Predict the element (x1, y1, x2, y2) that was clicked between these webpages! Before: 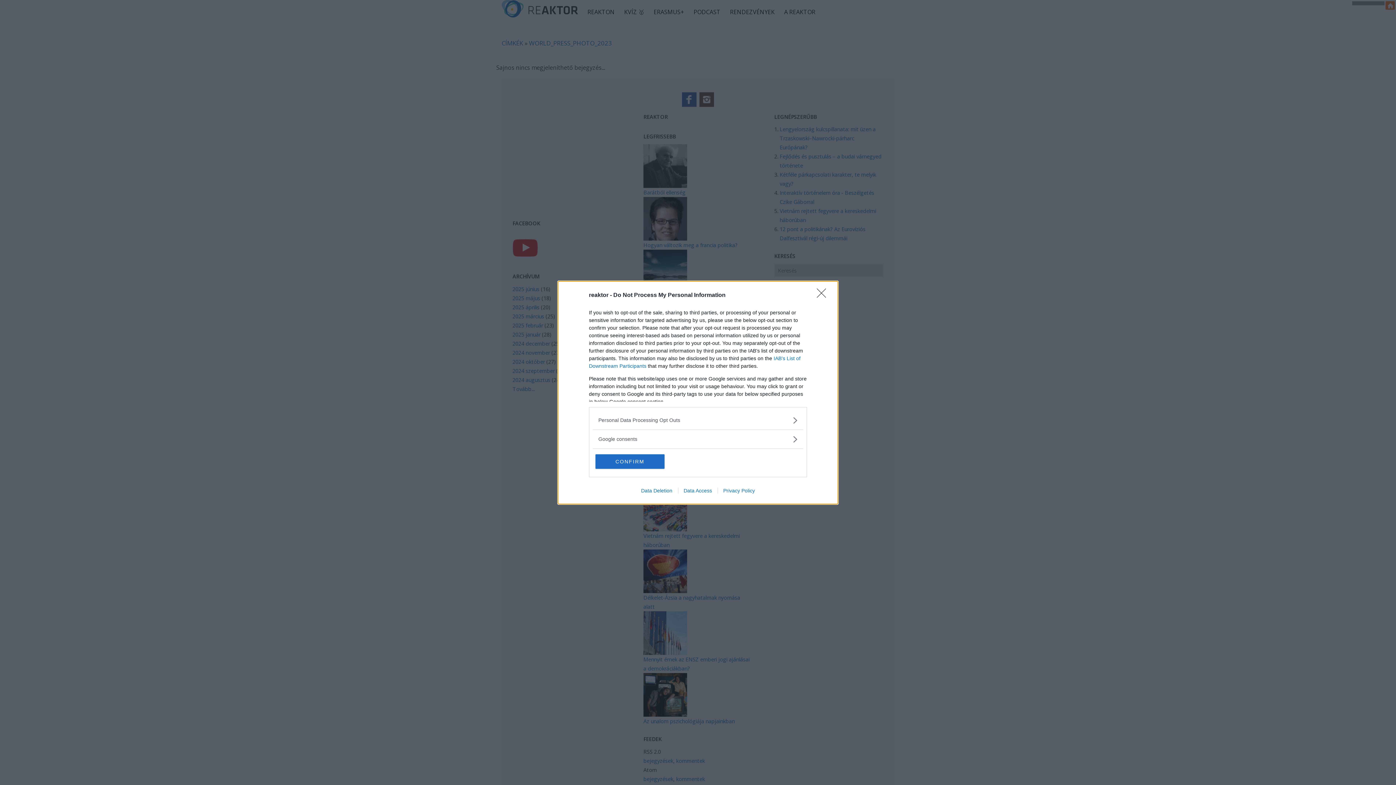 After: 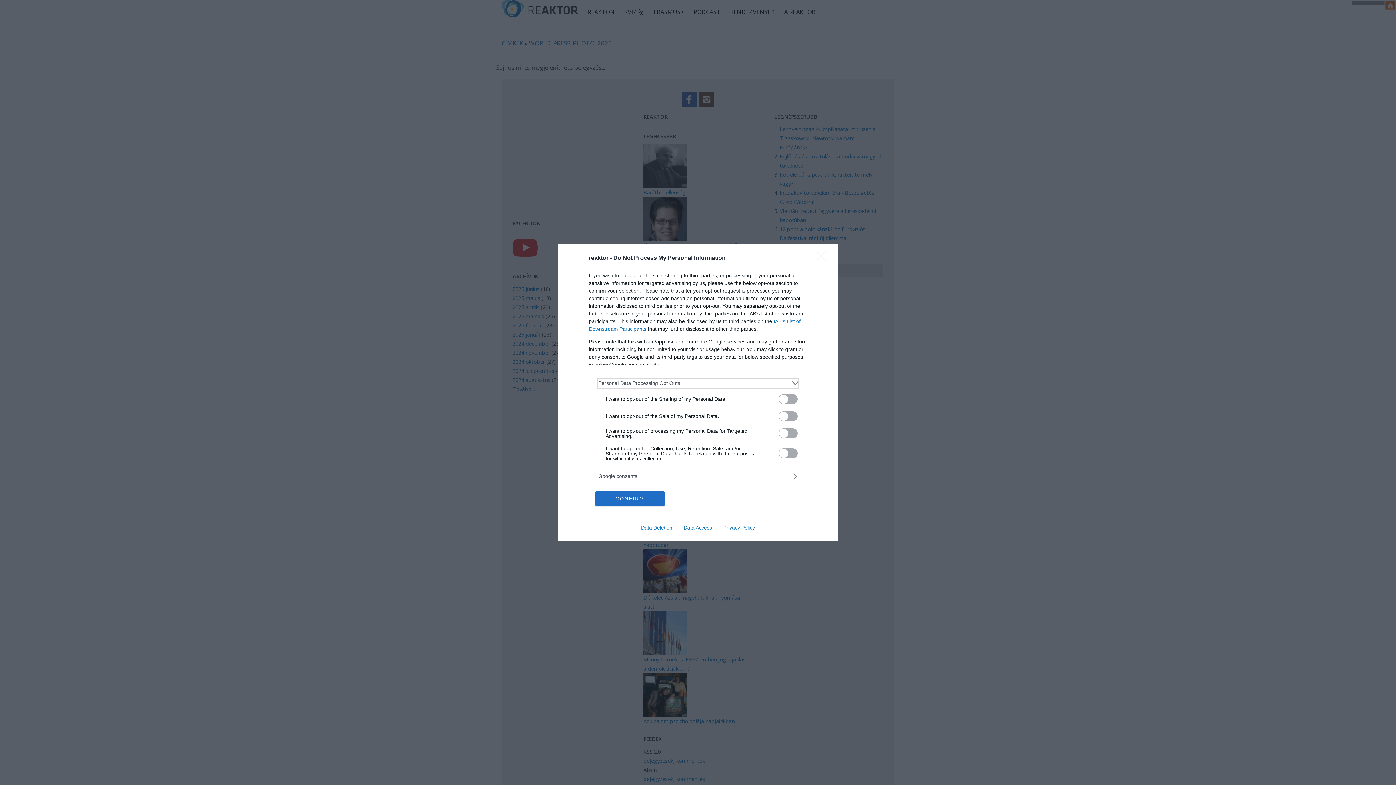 Action: bbox: (598, 416, 797, 424) label: Opt-Outs